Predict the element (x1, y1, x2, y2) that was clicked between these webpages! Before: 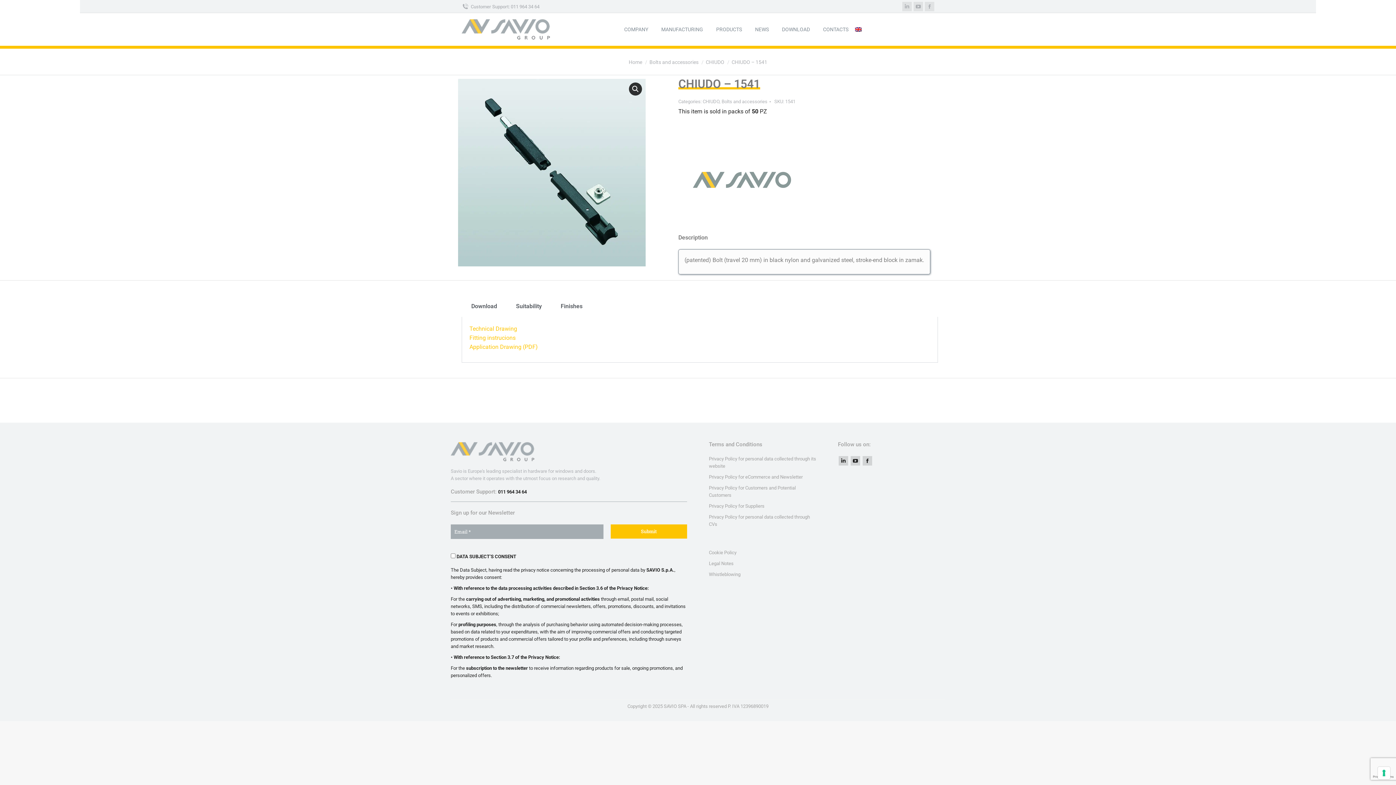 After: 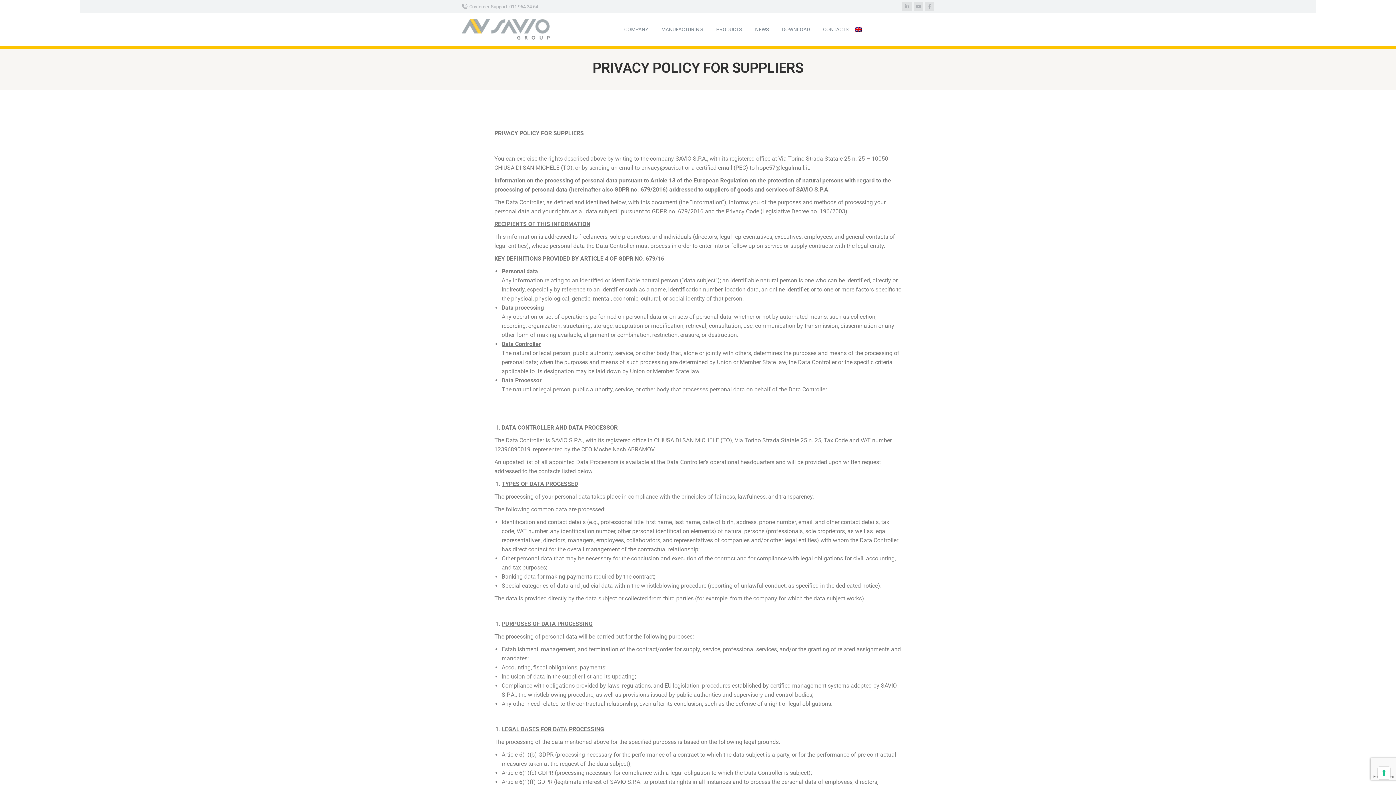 Action: label: Privacy Policy for Suppliers bbox: (709, 502, 816, 513)